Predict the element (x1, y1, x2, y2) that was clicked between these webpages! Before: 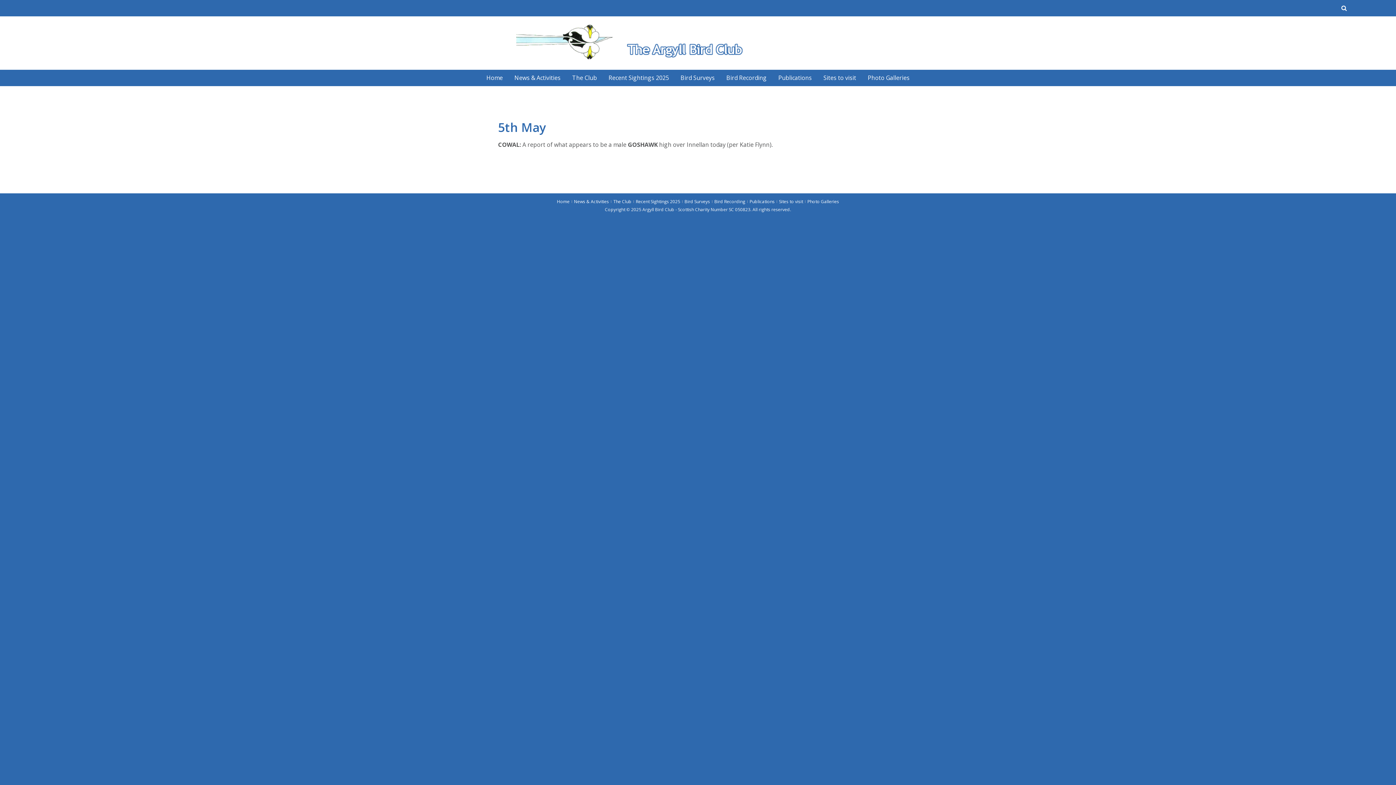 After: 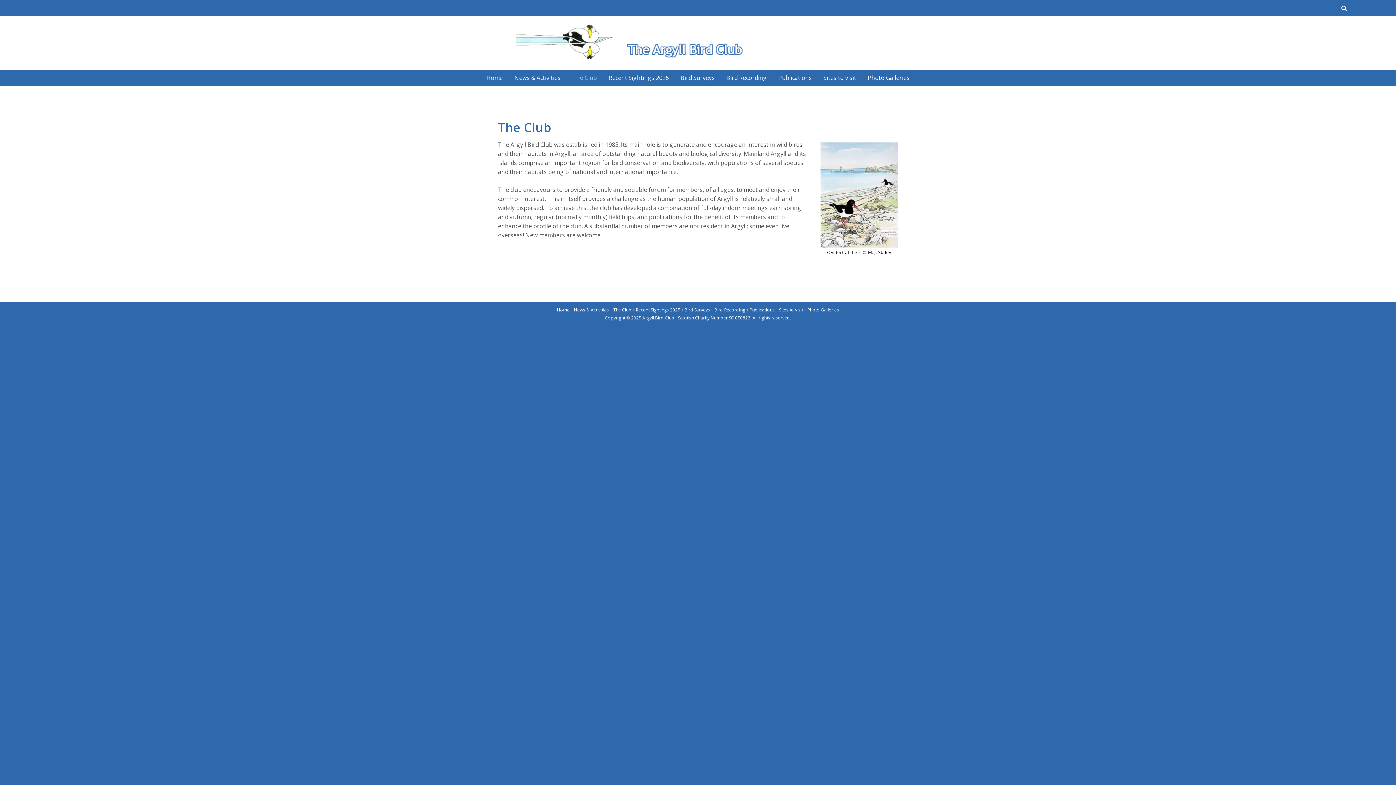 Action: label: The Club bbox: (613, 198, 631, 204)